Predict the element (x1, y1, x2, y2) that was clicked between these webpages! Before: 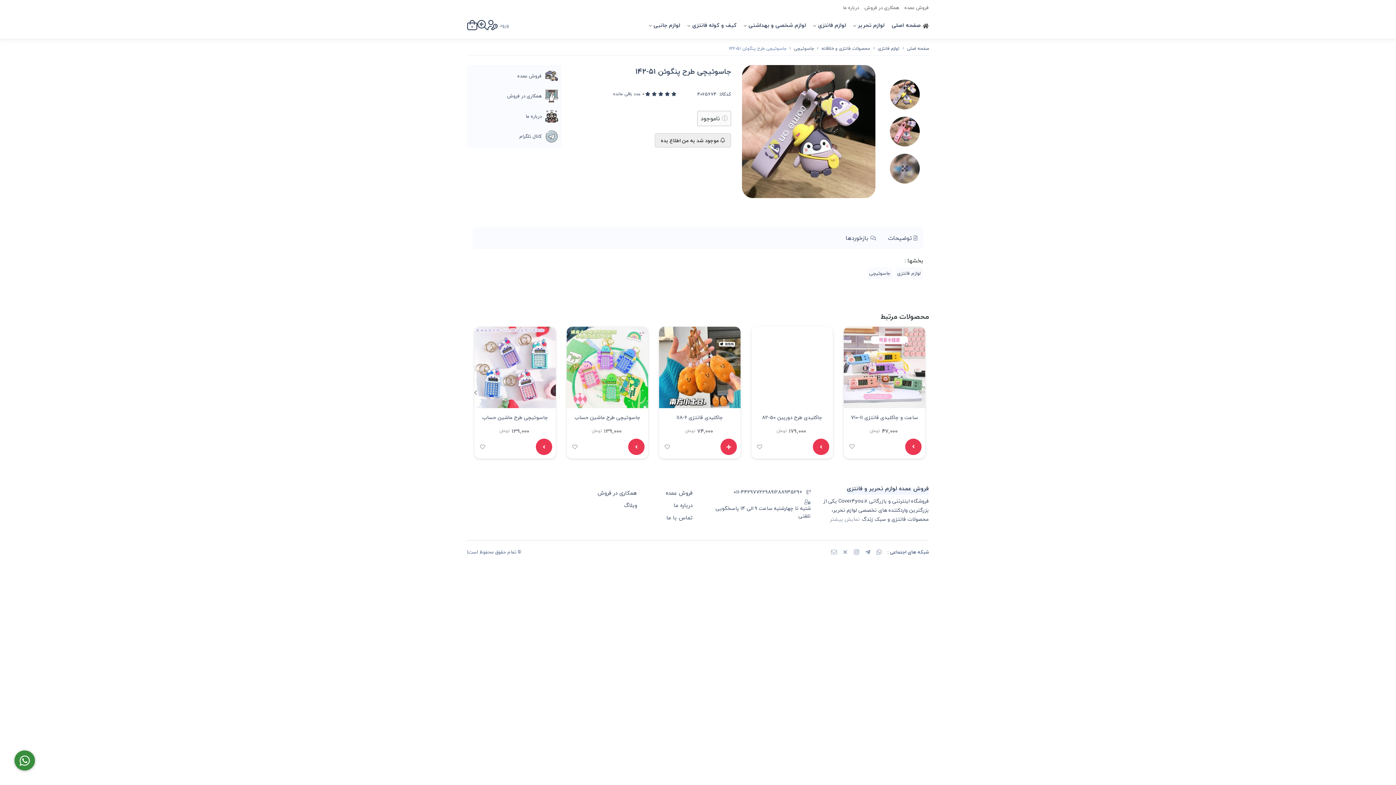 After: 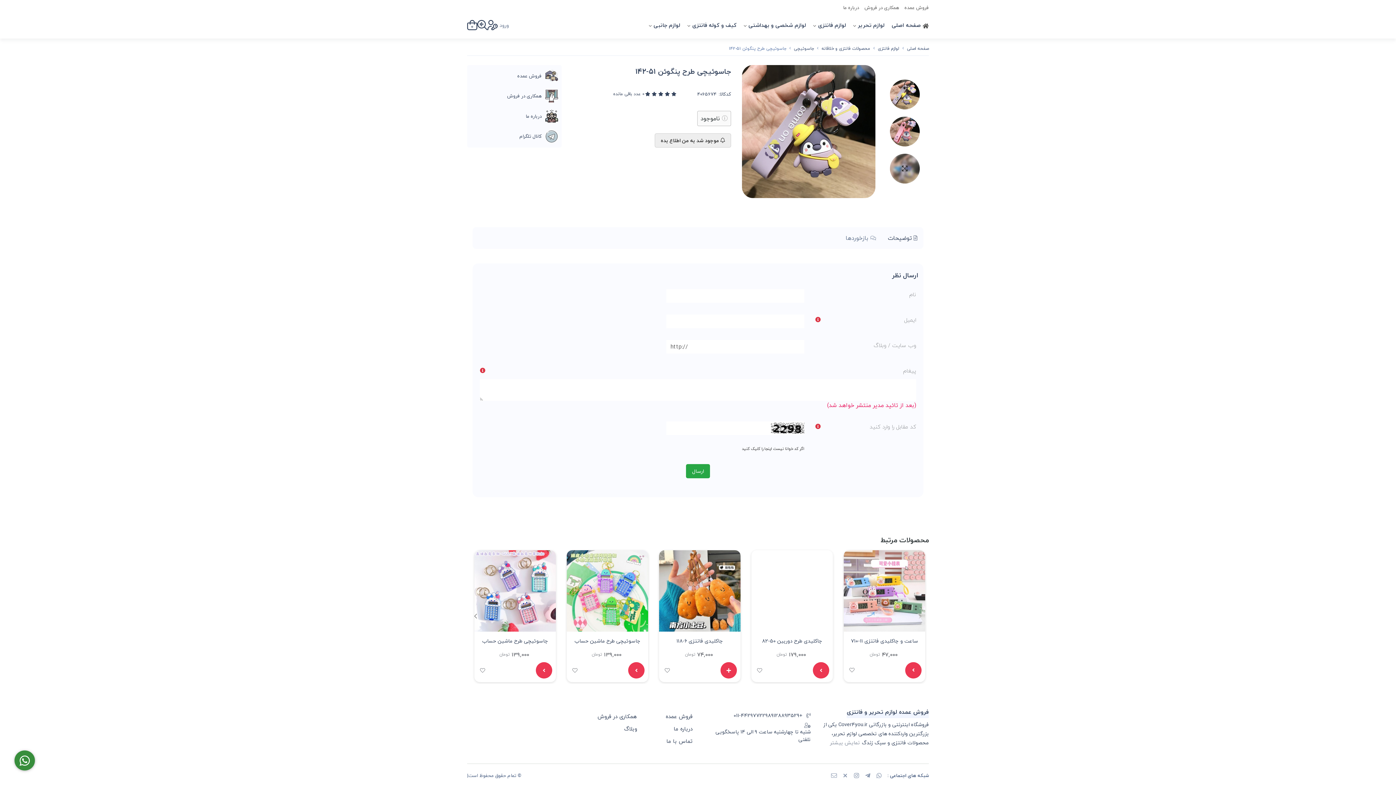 Action: label:  بازخوردها bbox: (840, 231, 882, 245)